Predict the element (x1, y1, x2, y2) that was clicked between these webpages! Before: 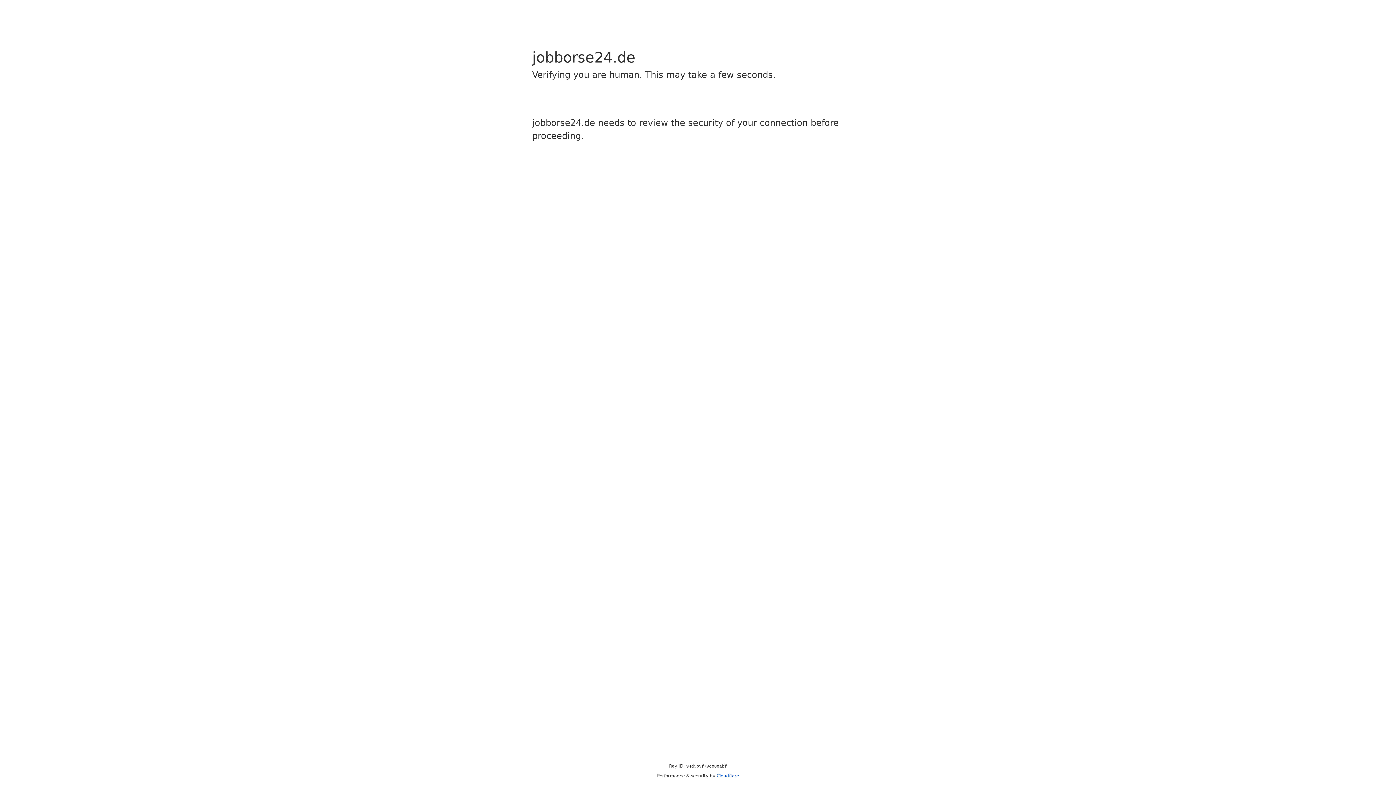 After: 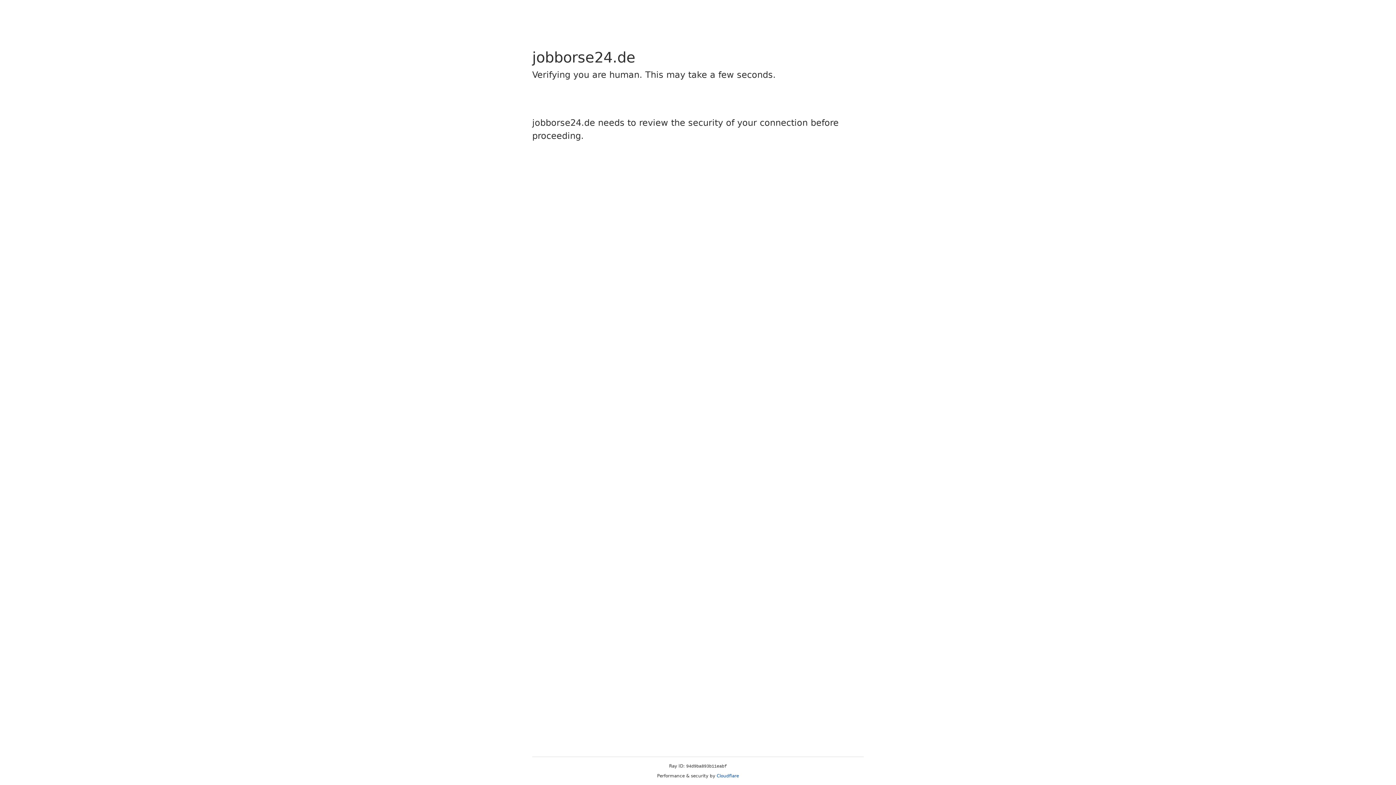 Action: bbox: (716, 773, 739, 778) label: Cloudflare